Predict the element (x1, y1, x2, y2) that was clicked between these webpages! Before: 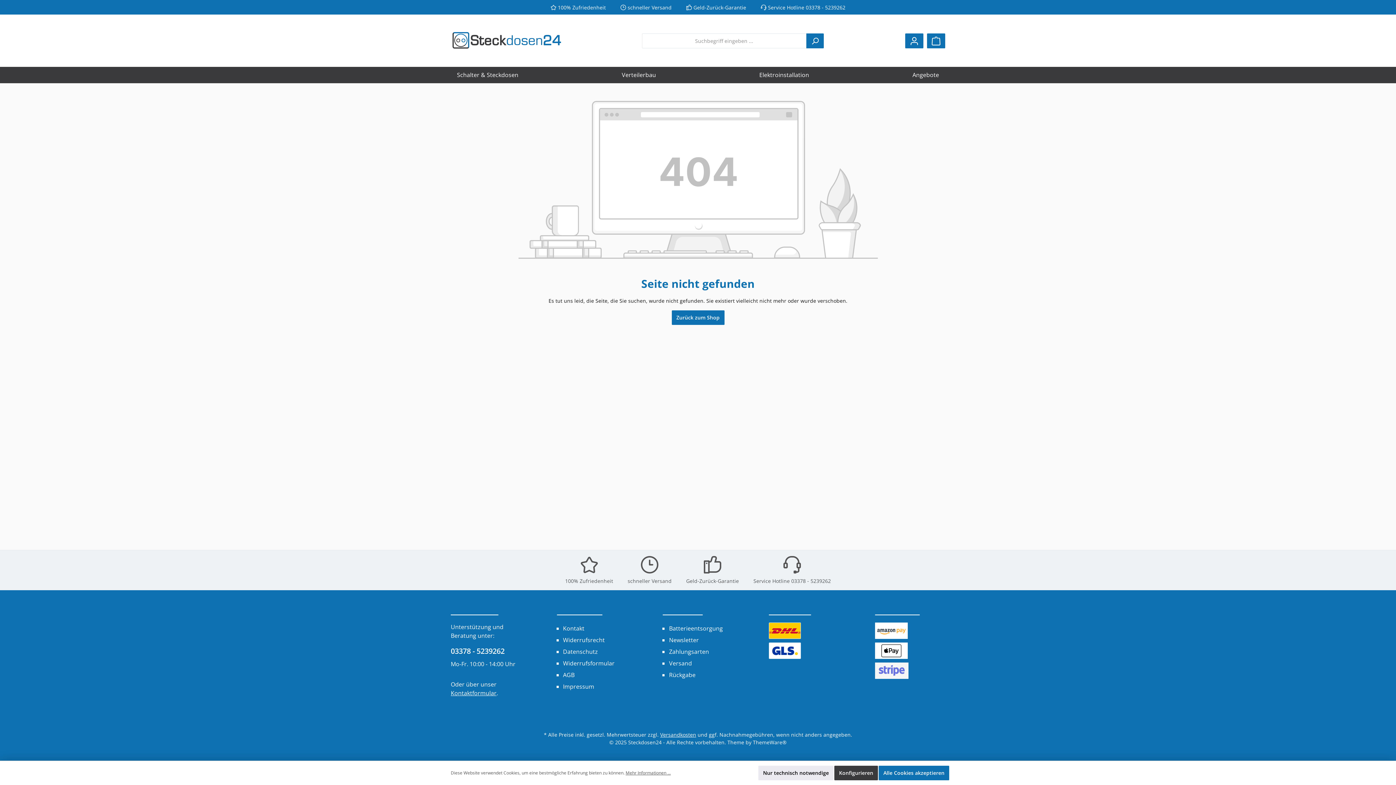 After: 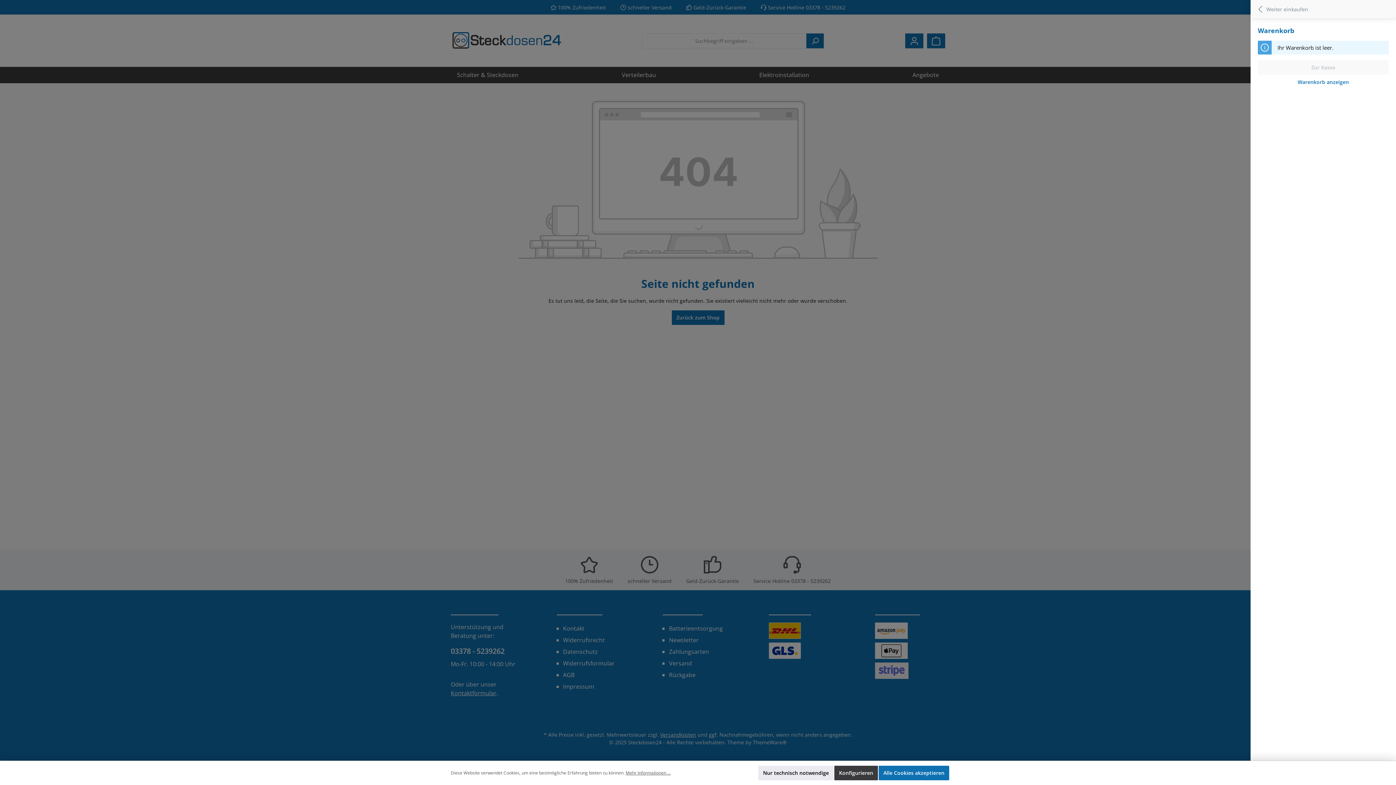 Action: label: Warenkorb bbox: (927, 33, 945, 48)